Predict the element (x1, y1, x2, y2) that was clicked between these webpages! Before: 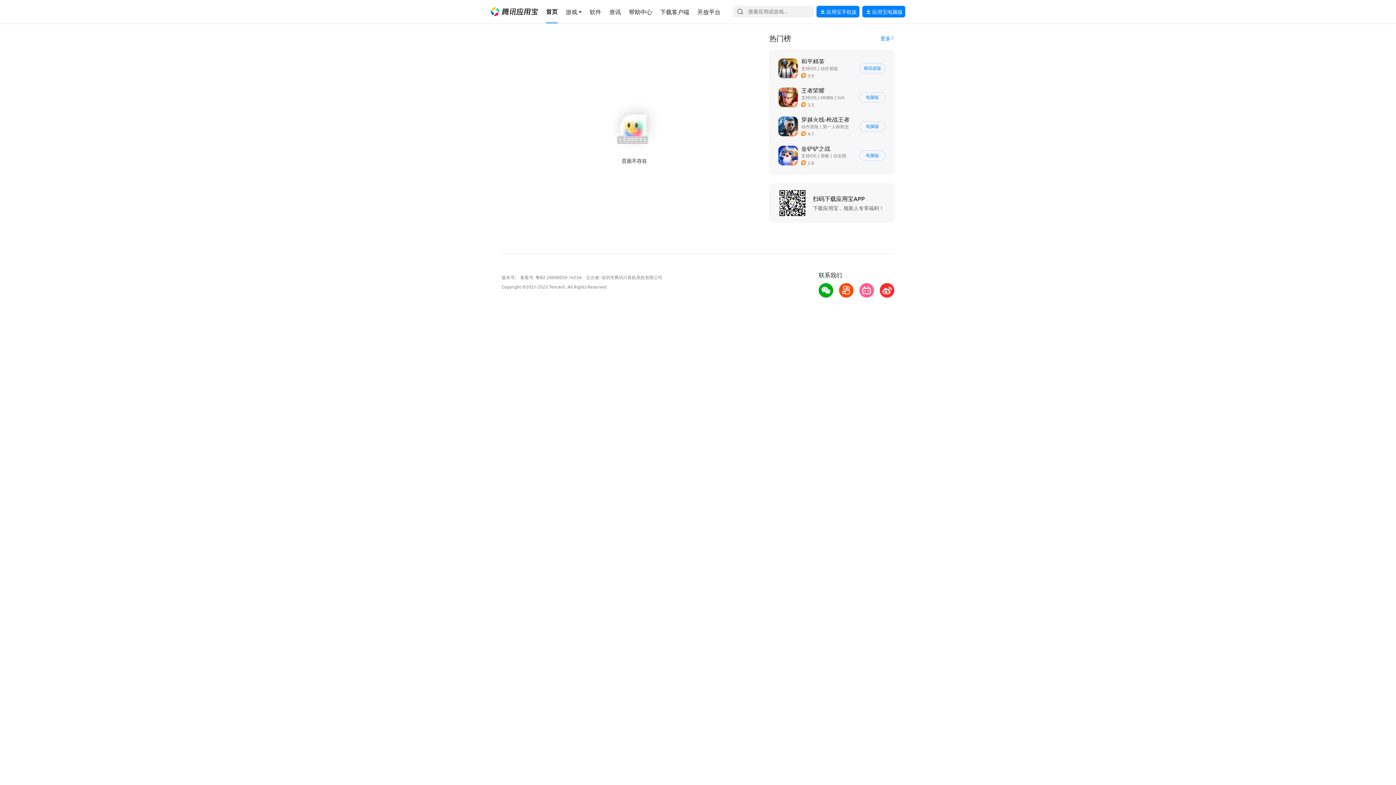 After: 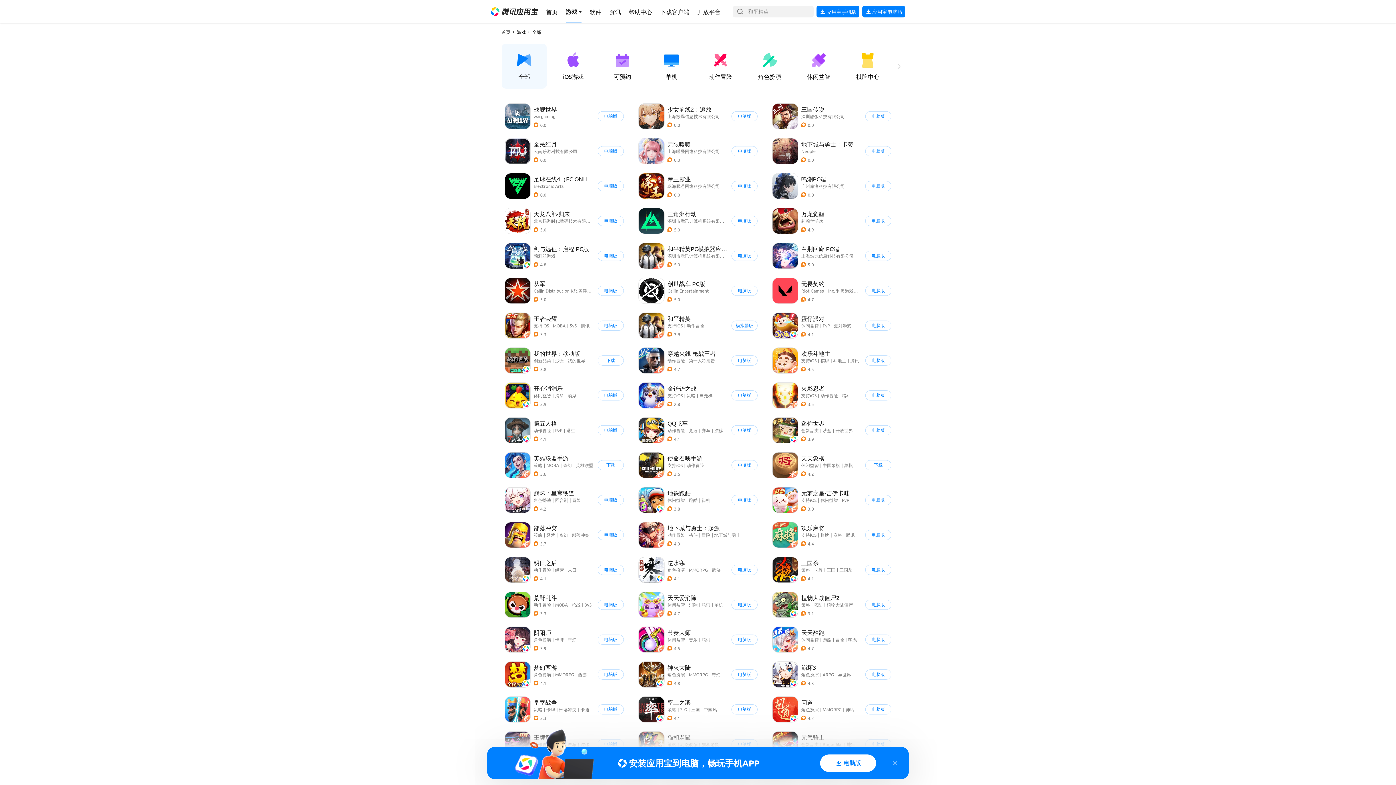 Action: bbox: (565, 0, 577, 23) label: 导航链接